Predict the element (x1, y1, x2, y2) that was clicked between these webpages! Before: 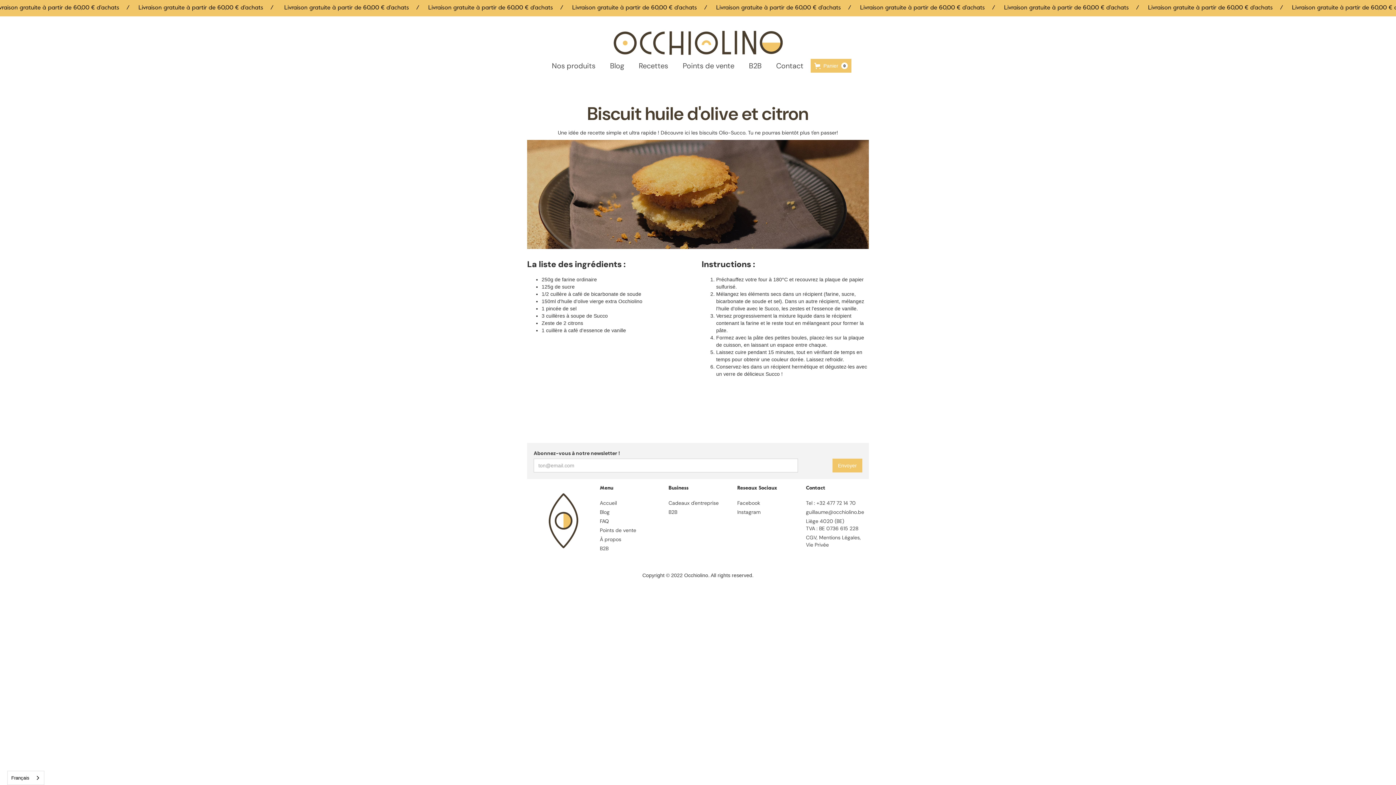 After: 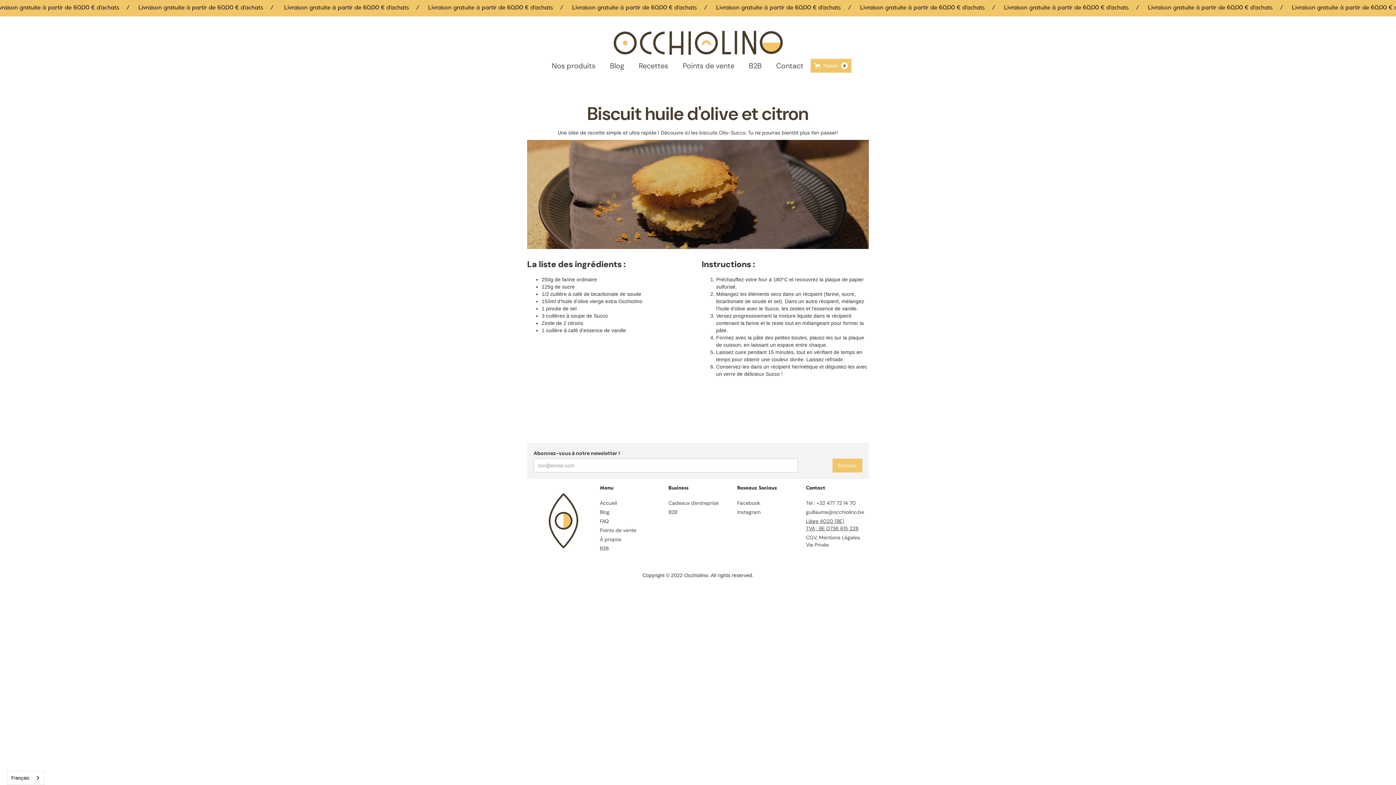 Action: label: Liège 4020 (BE)
TVA : BE 0736 615 228 bbox: (806, 517, 869, 532)